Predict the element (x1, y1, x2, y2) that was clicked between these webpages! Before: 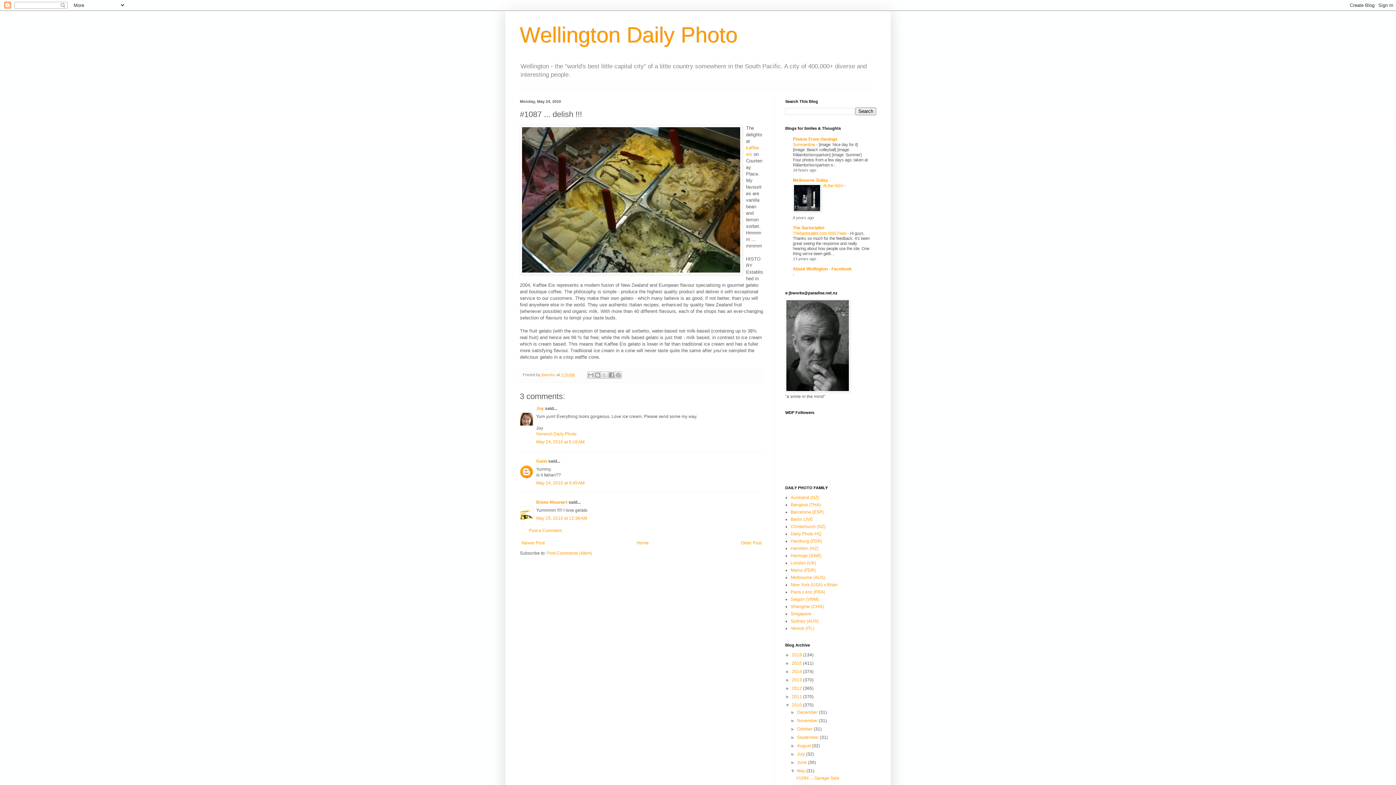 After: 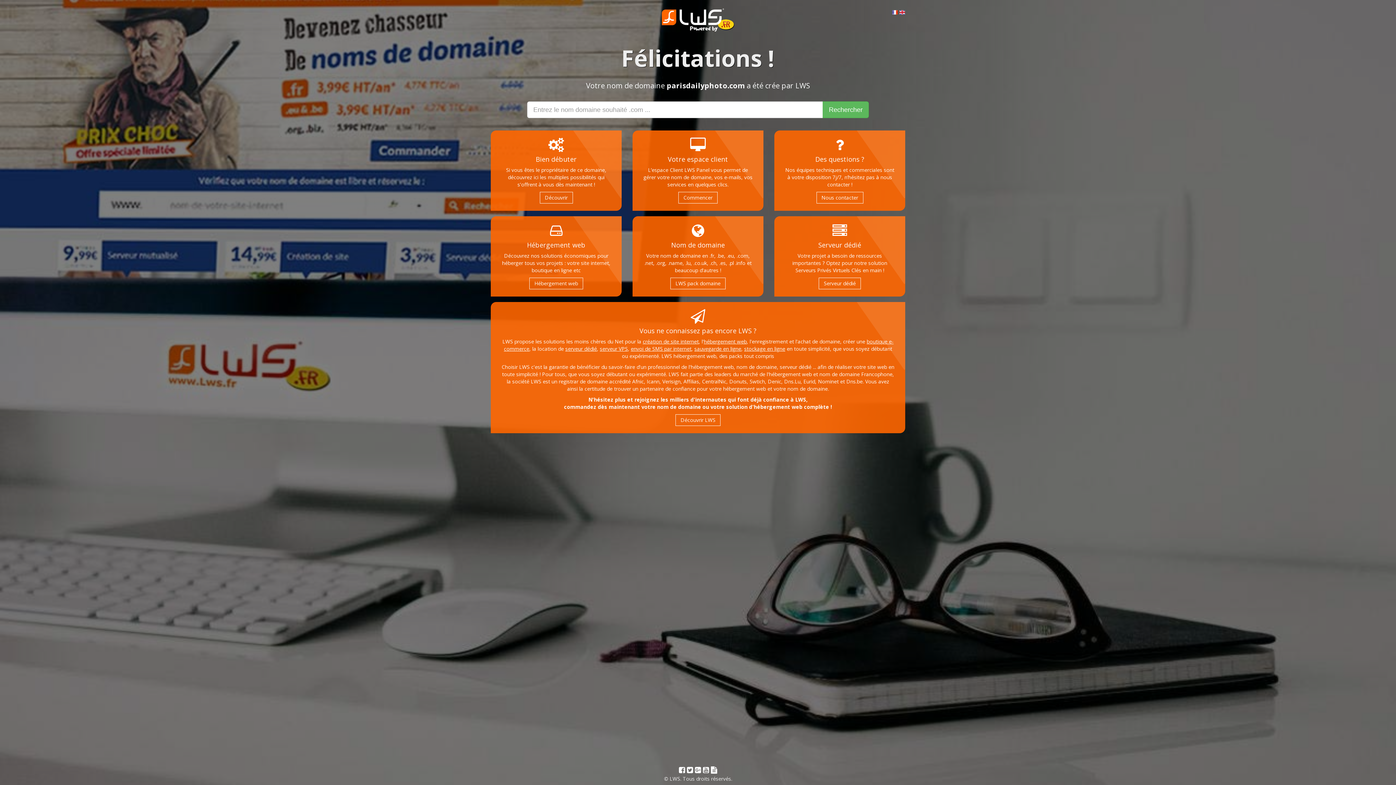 Action: label: Paris x eric (FRA) bbox: (790, 589, 825, 595)